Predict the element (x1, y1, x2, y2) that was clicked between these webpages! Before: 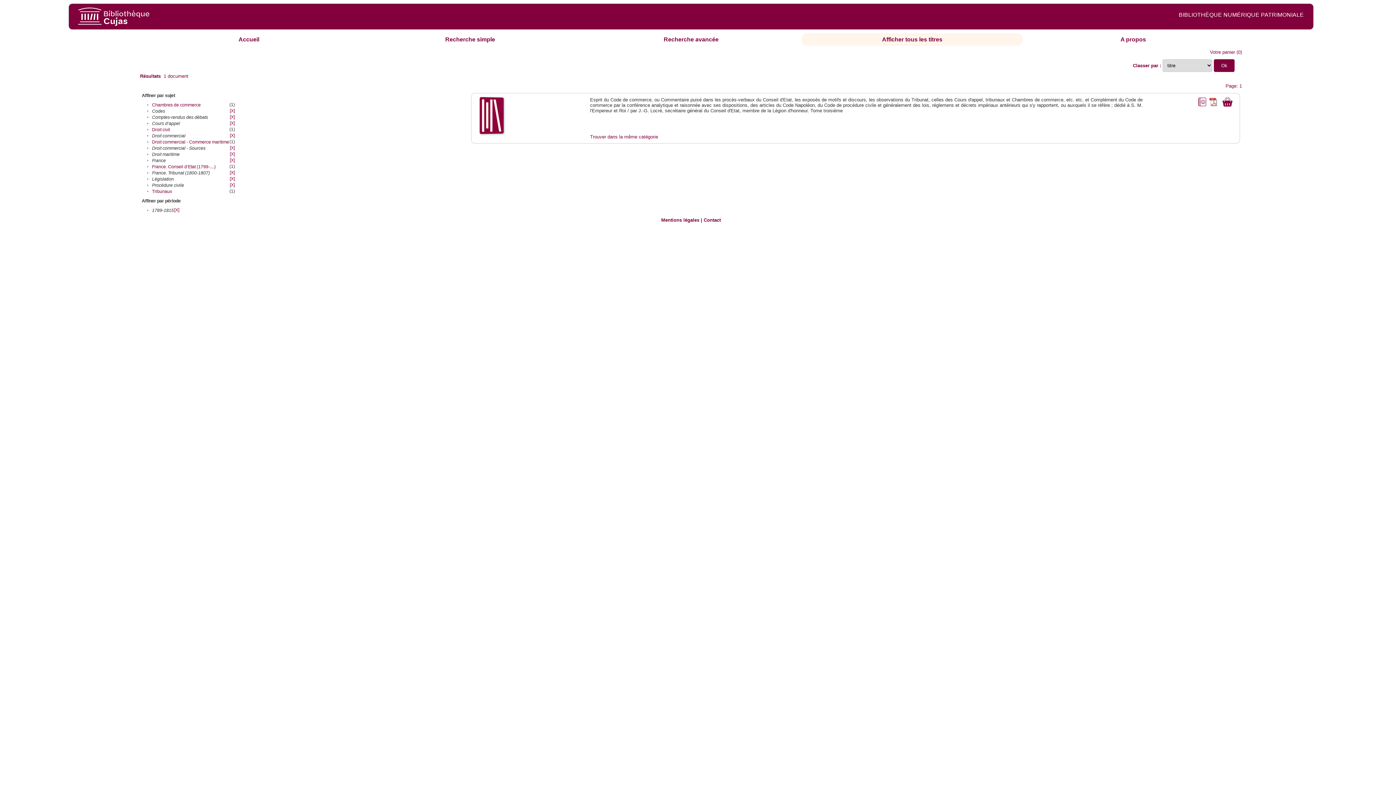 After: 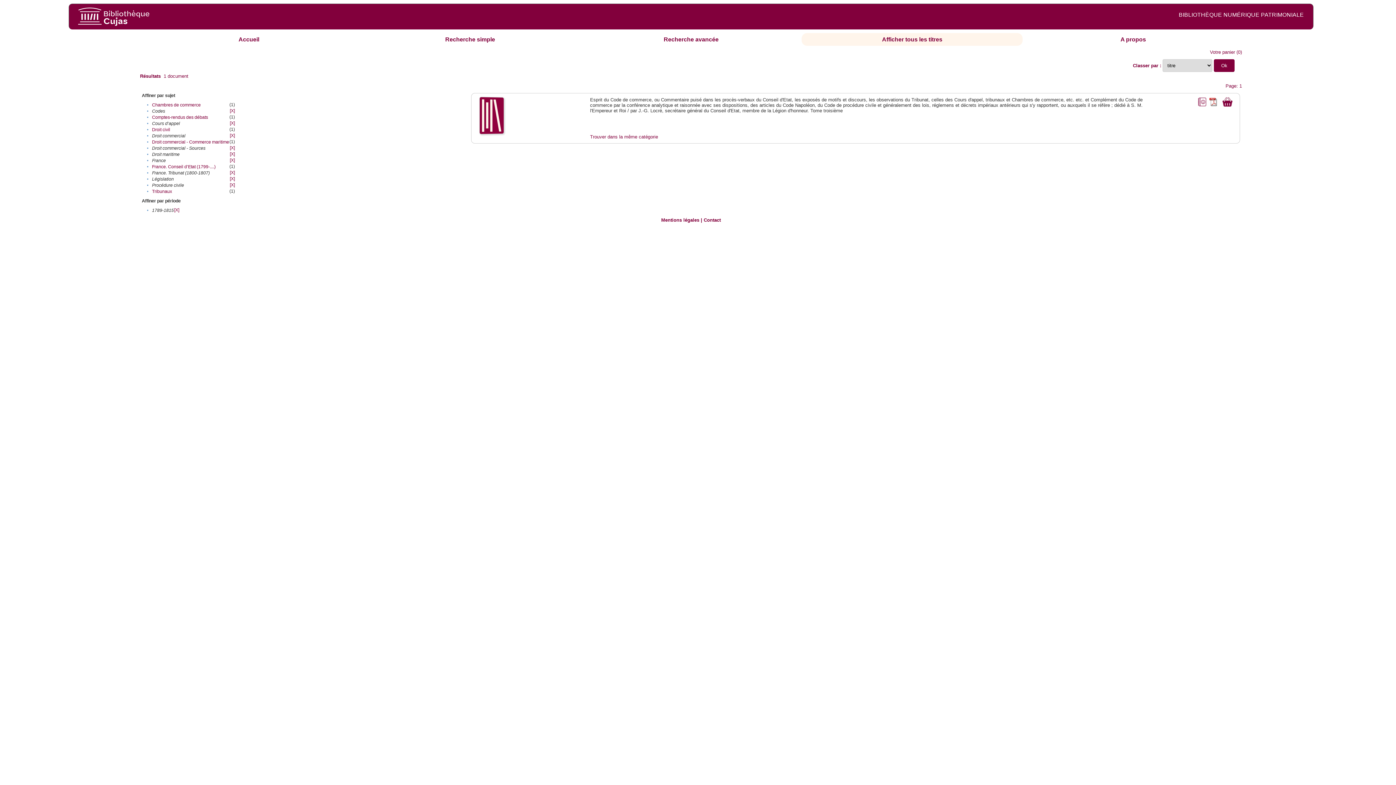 Action: bbox: (229, 114, 234, 119) label: [X]